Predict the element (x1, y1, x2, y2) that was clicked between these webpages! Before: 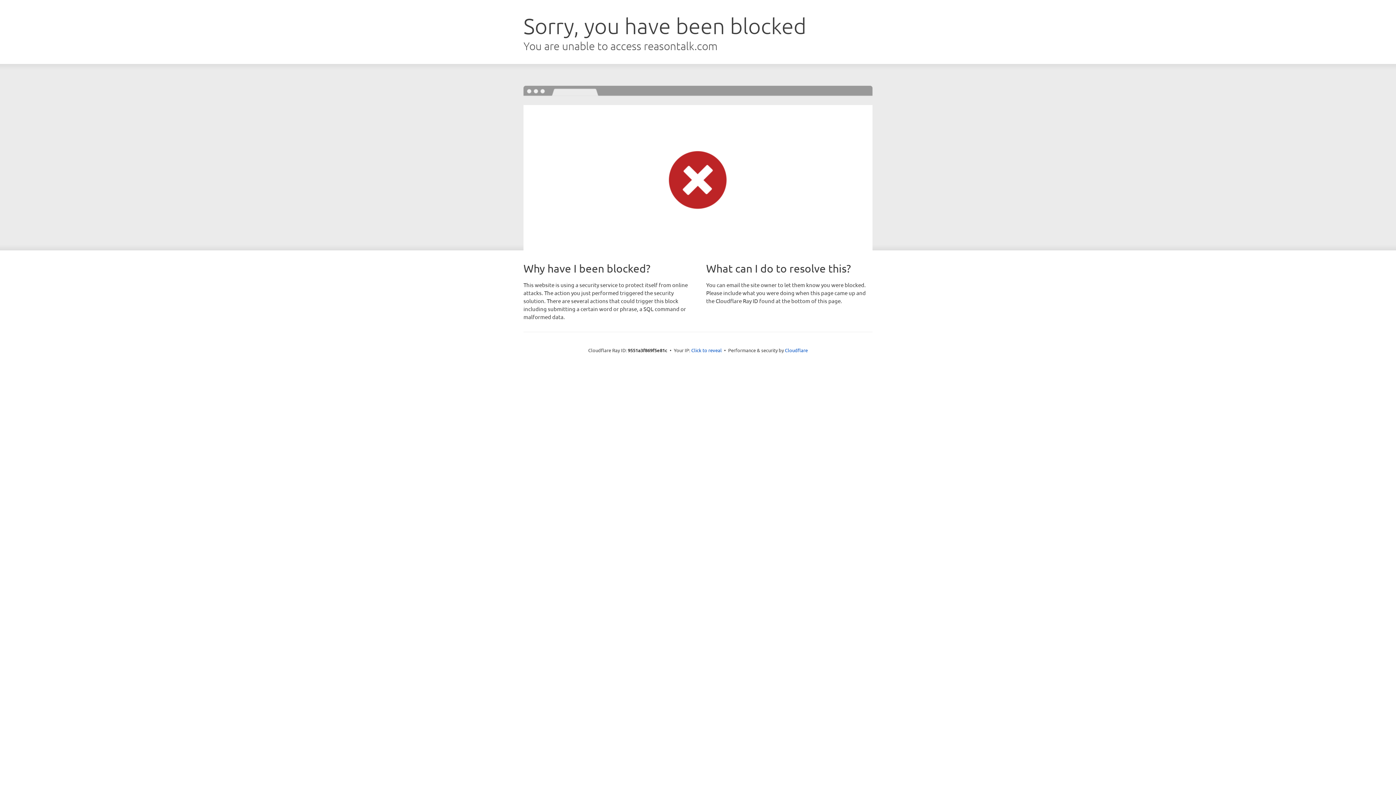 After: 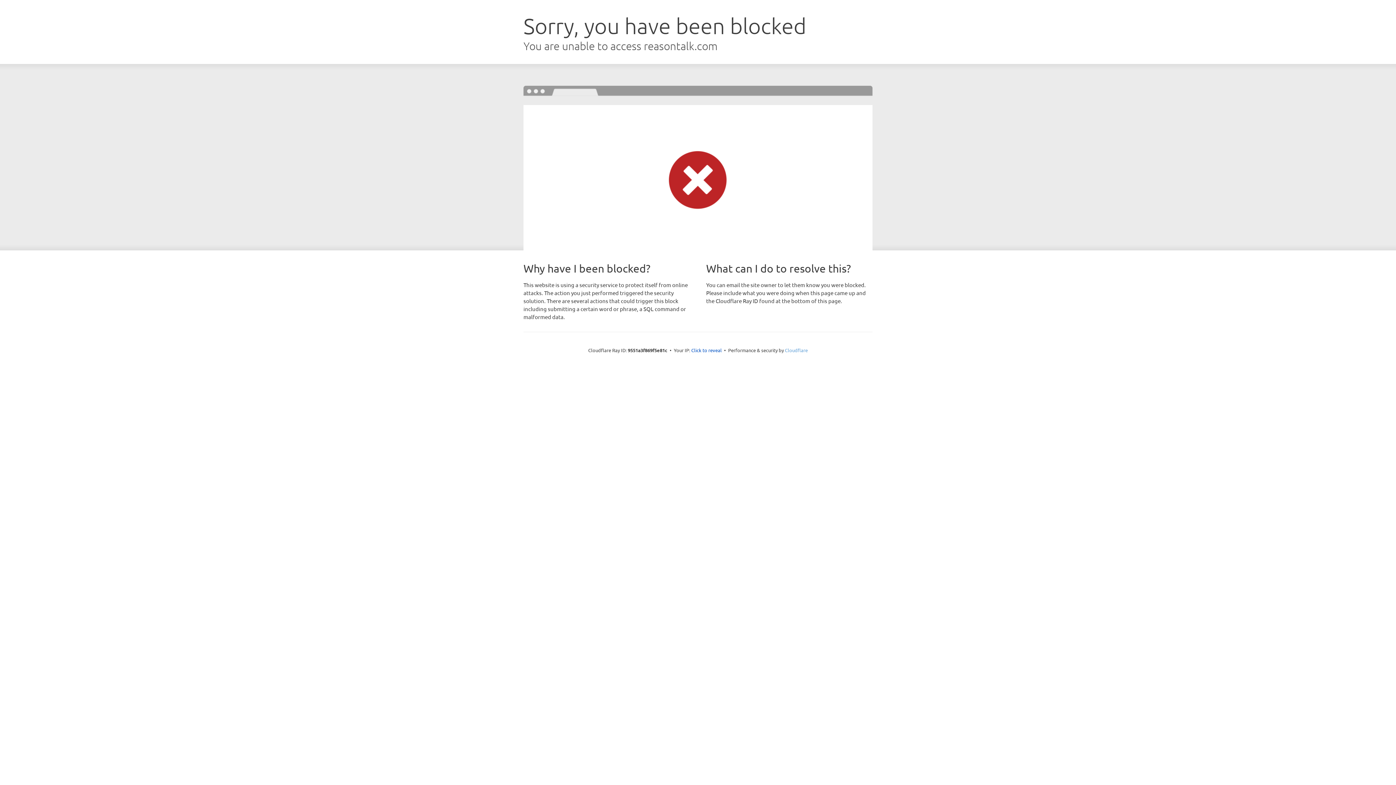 Action: bbox: (785, 347, 808, 353) label: Cloudflare